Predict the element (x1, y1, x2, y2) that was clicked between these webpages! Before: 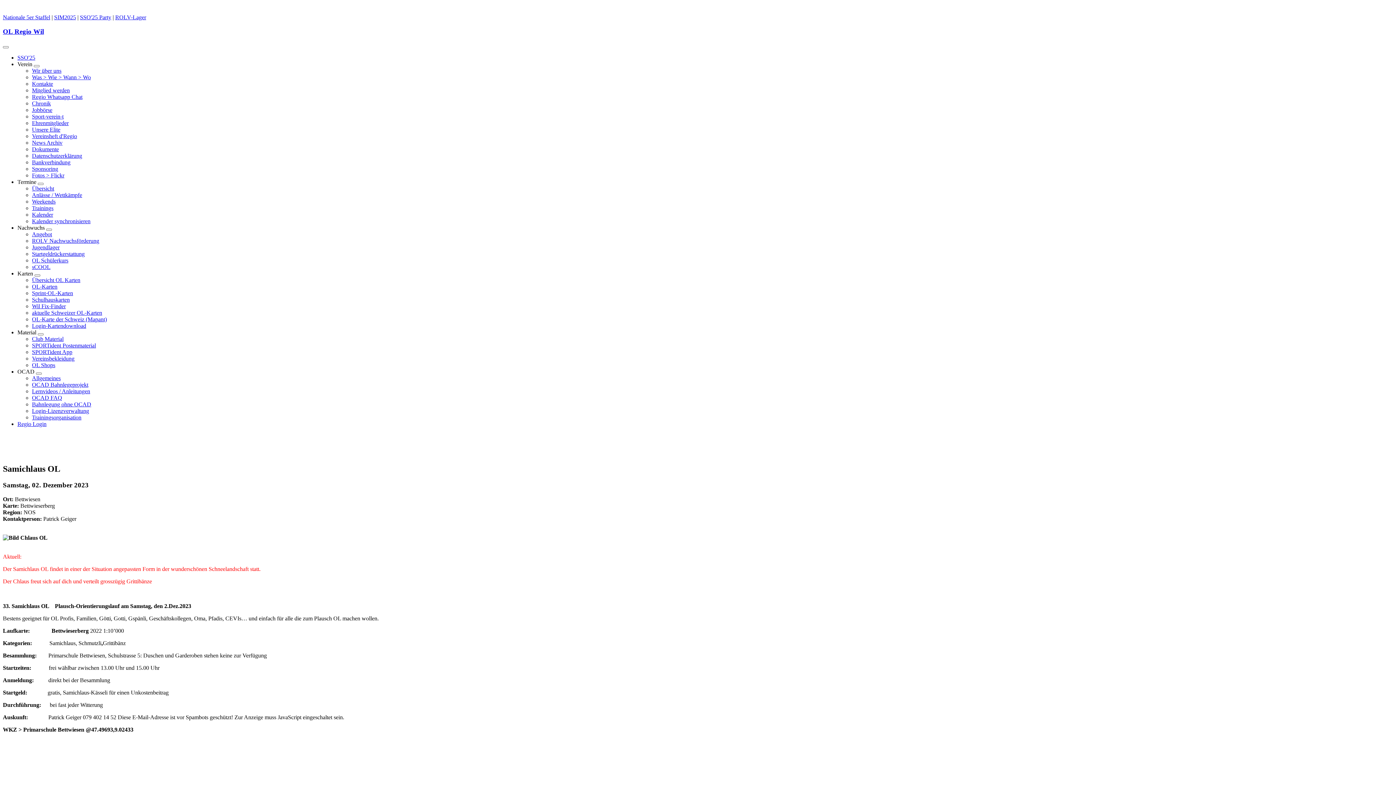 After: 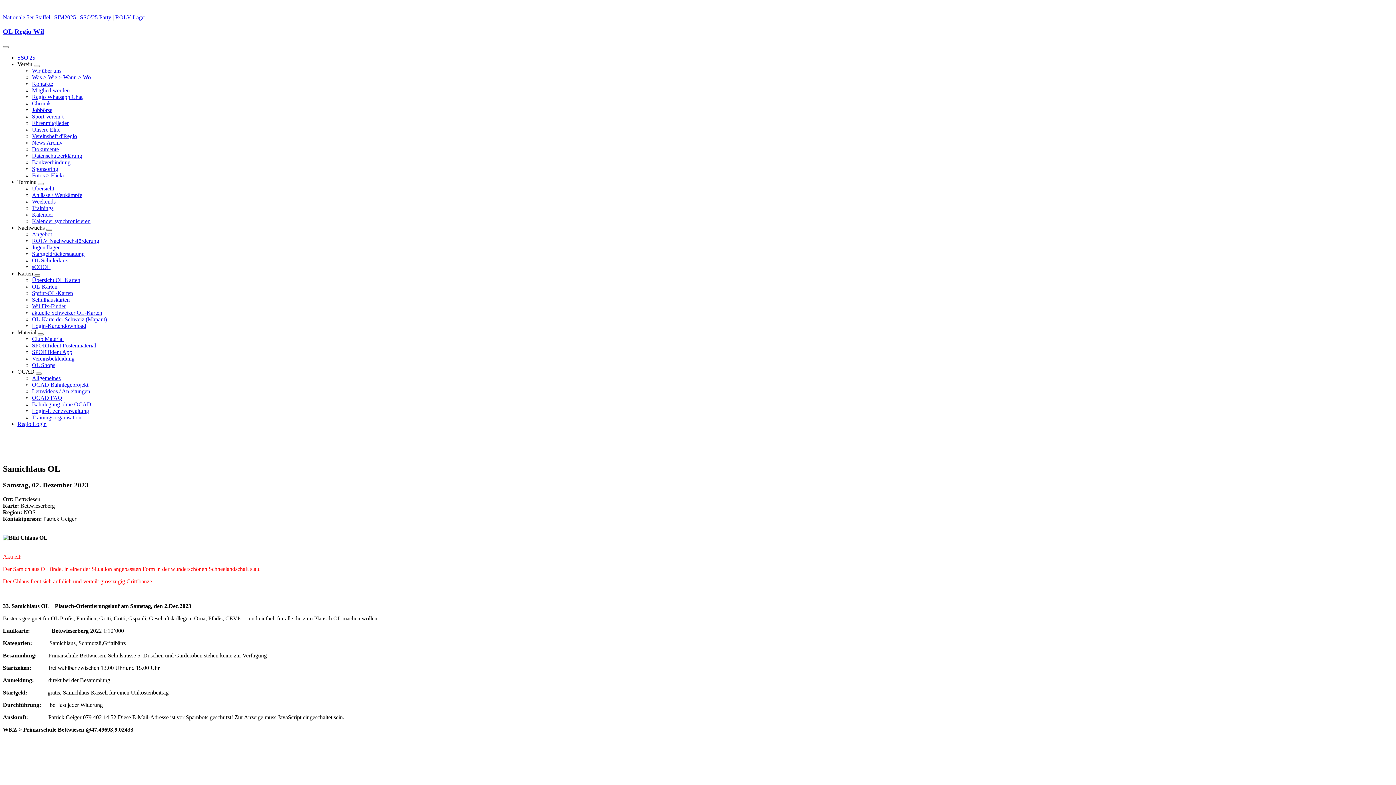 Action: bbox: (32, 362, 55, 368) label: OL Shops